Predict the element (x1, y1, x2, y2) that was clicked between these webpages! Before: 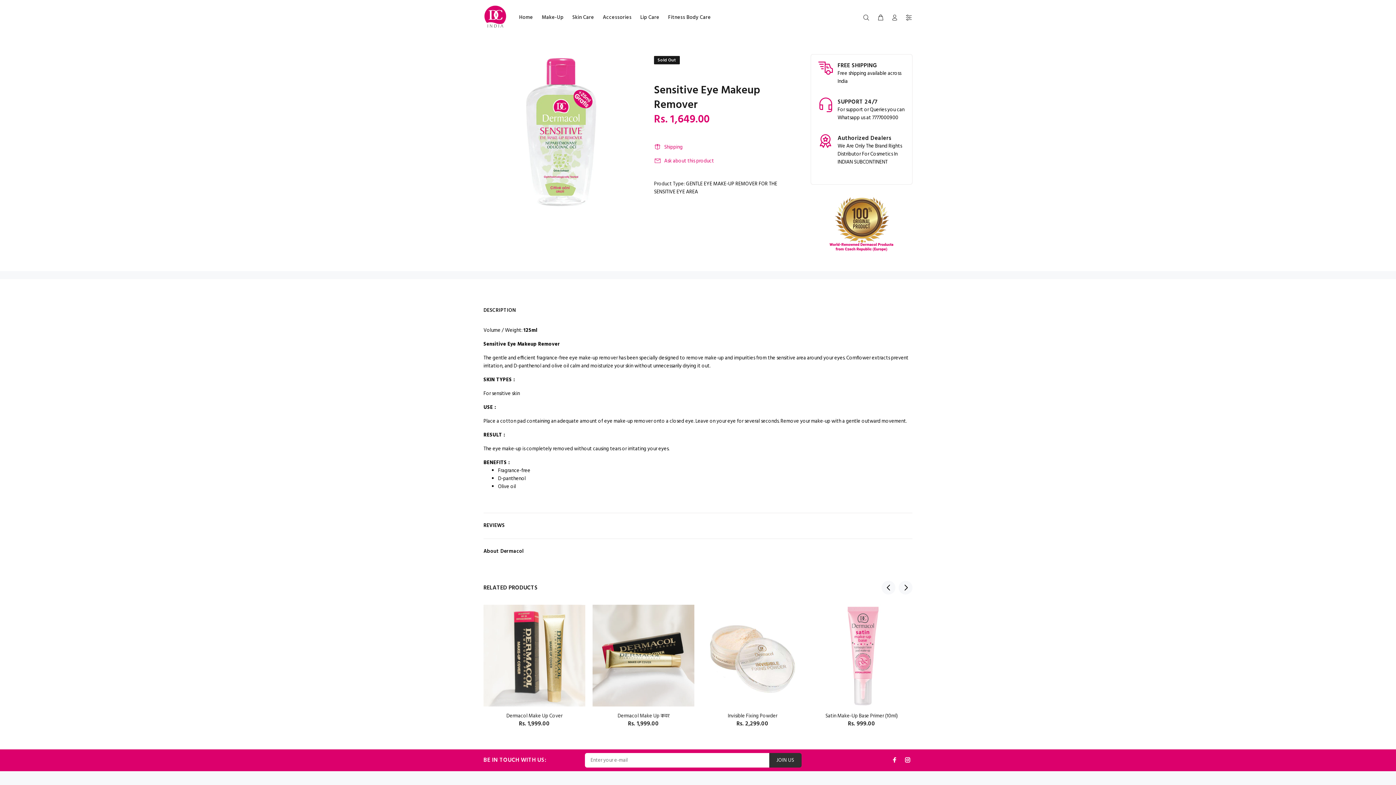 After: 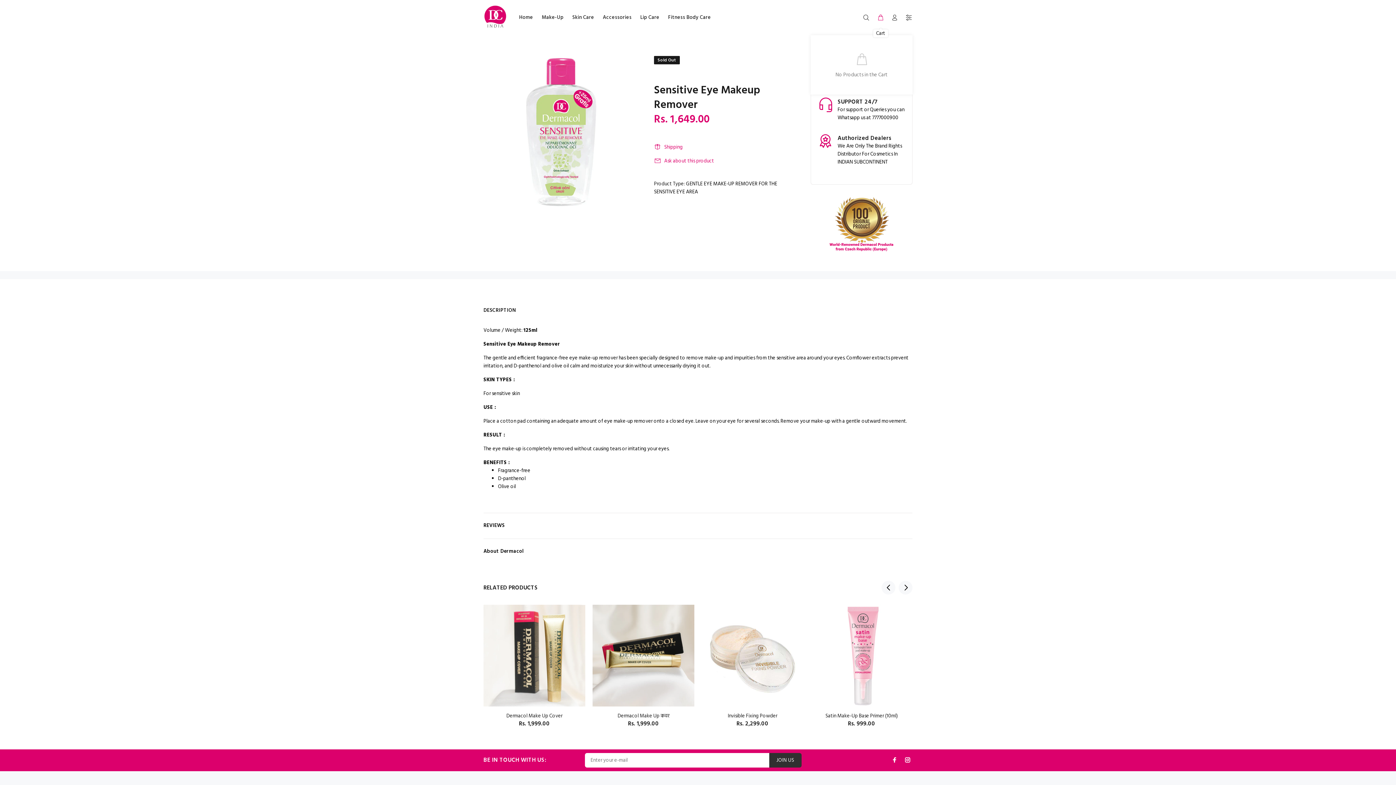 Action: bbox: (874, 11, 887, 24)